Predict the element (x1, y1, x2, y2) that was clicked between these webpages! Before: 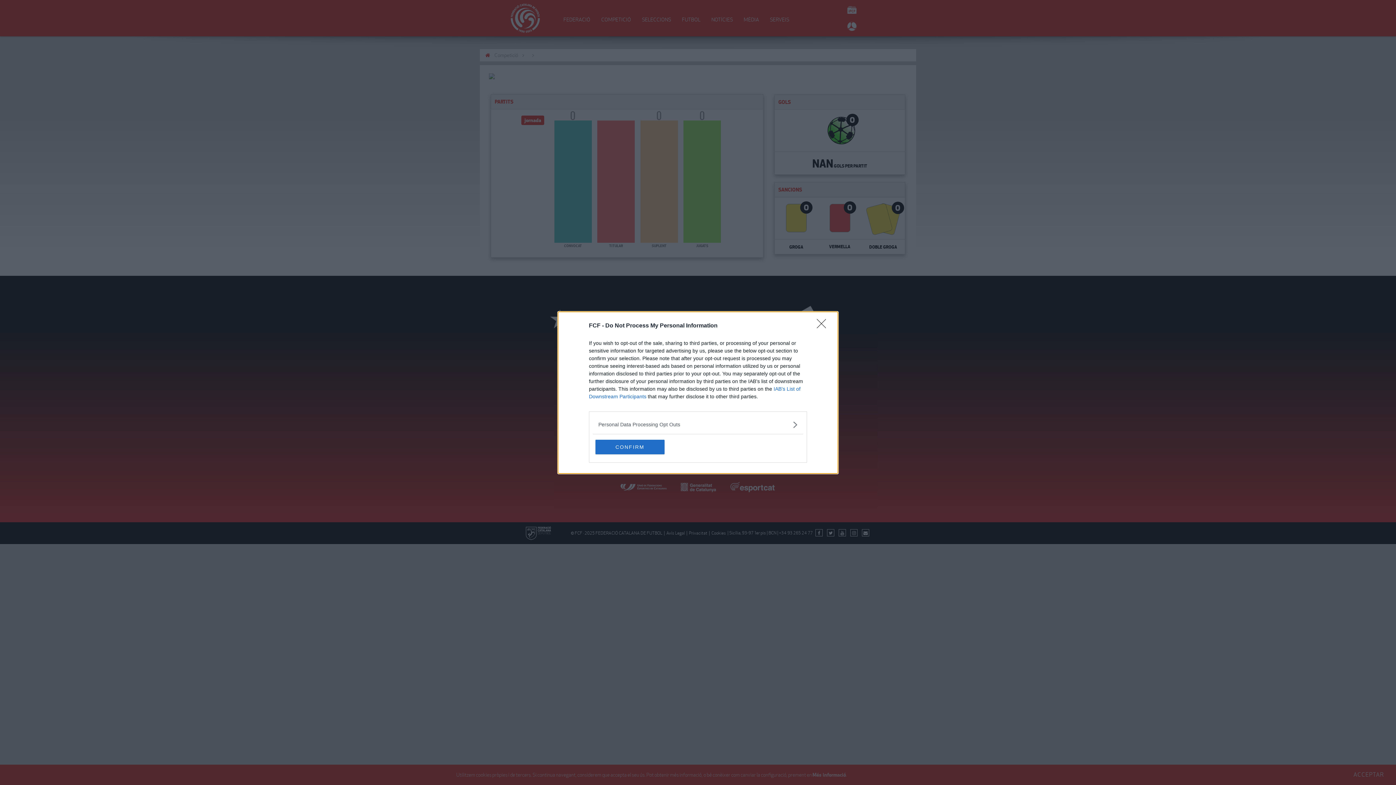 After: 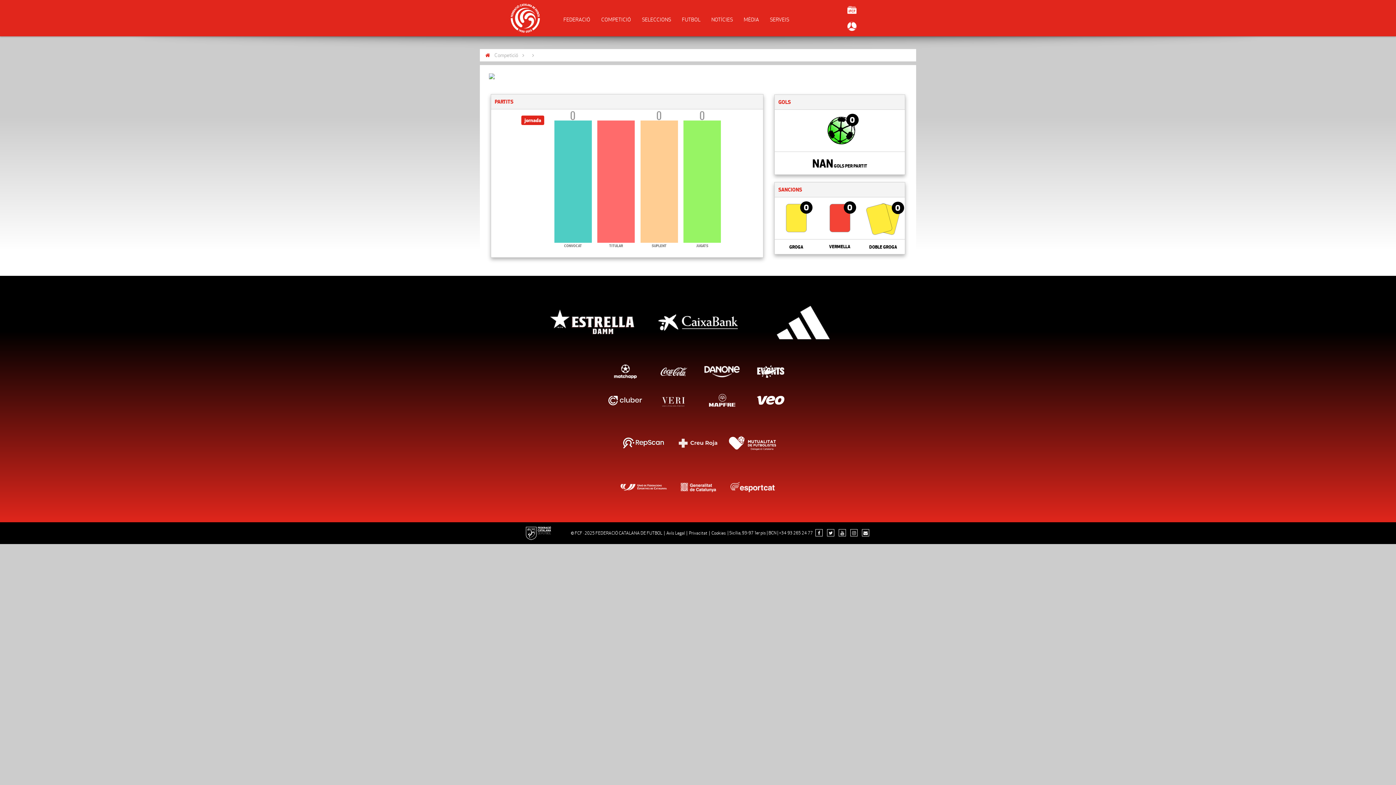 Action: label: Close bbox: (817, 319, 830, 332)